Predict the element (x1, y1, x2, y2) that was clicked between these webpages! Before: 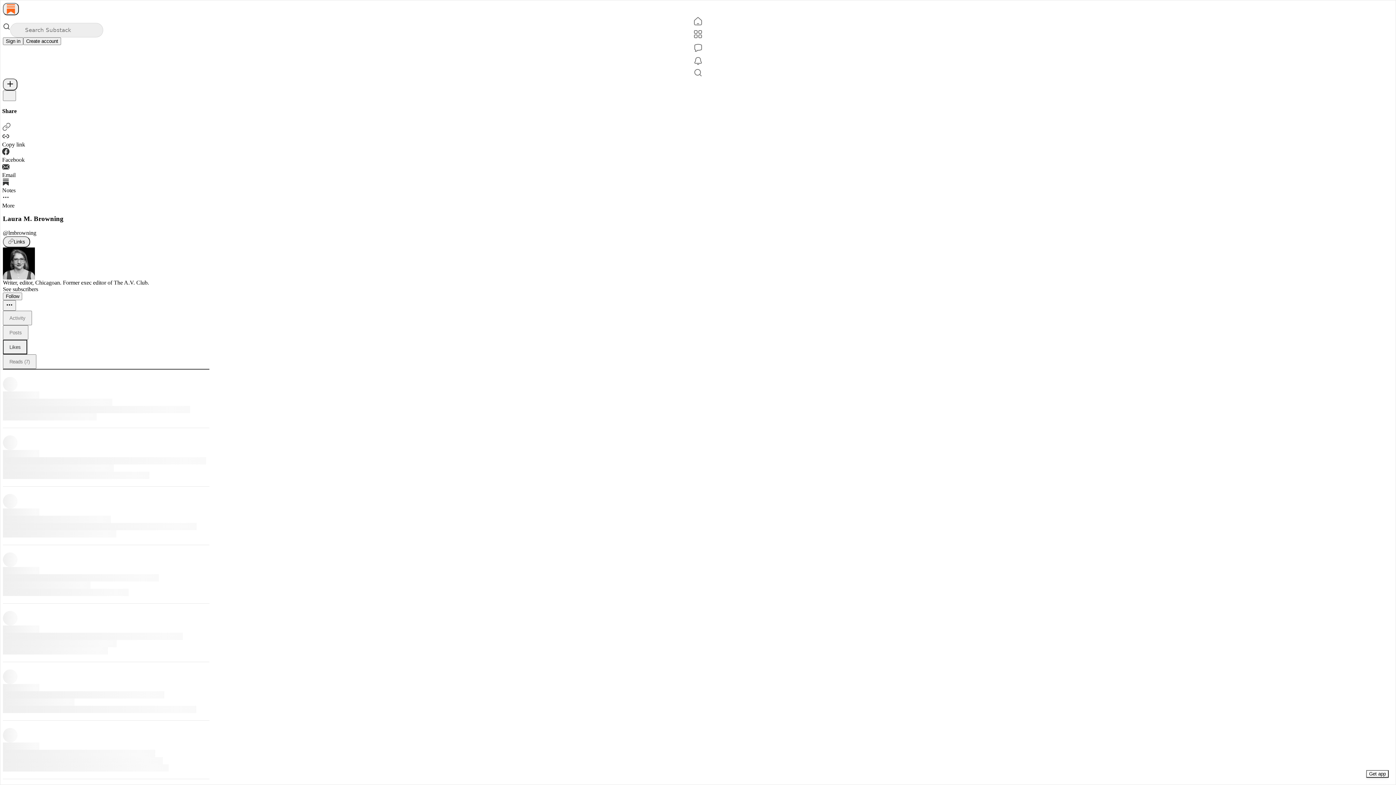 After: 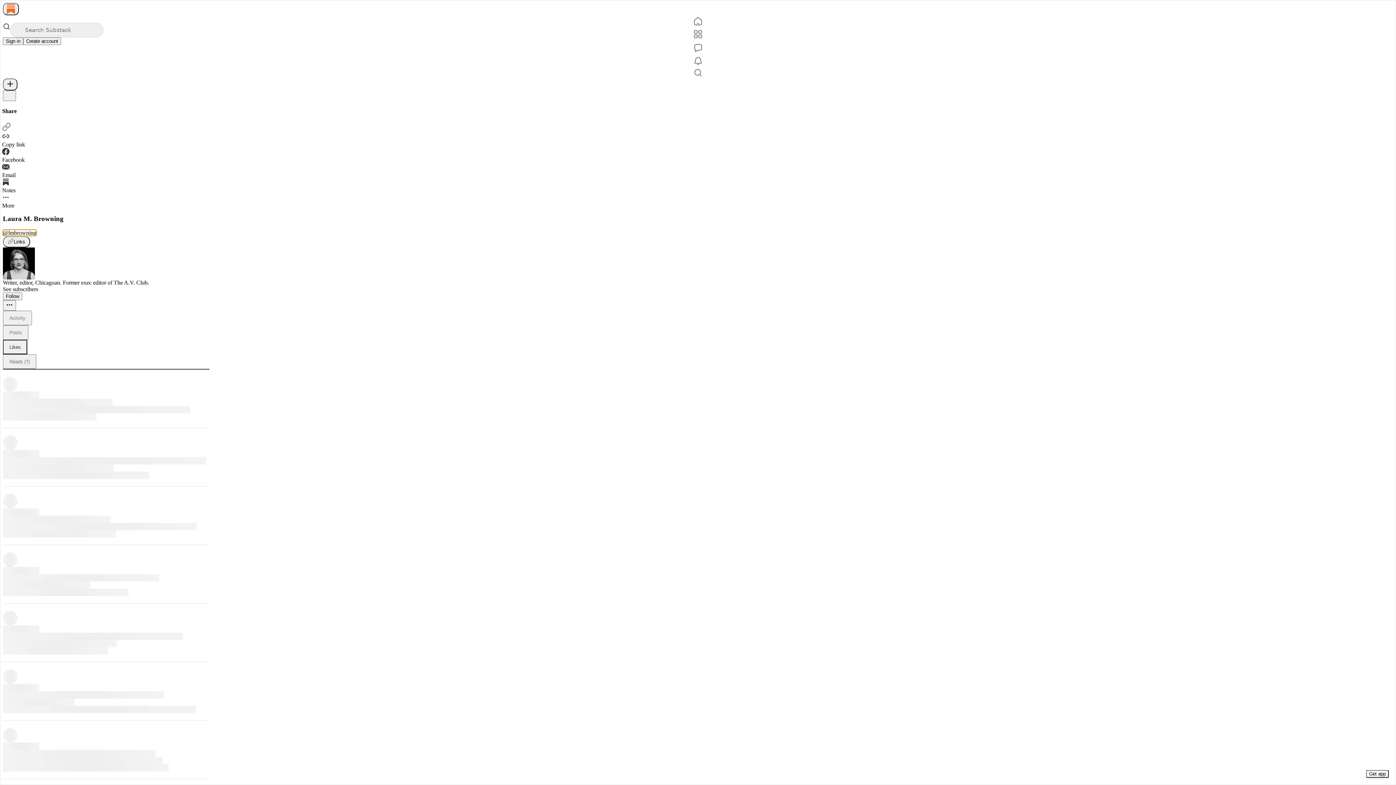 Action: bbox: (2, 229, 36, 235) label: @lmbrowning